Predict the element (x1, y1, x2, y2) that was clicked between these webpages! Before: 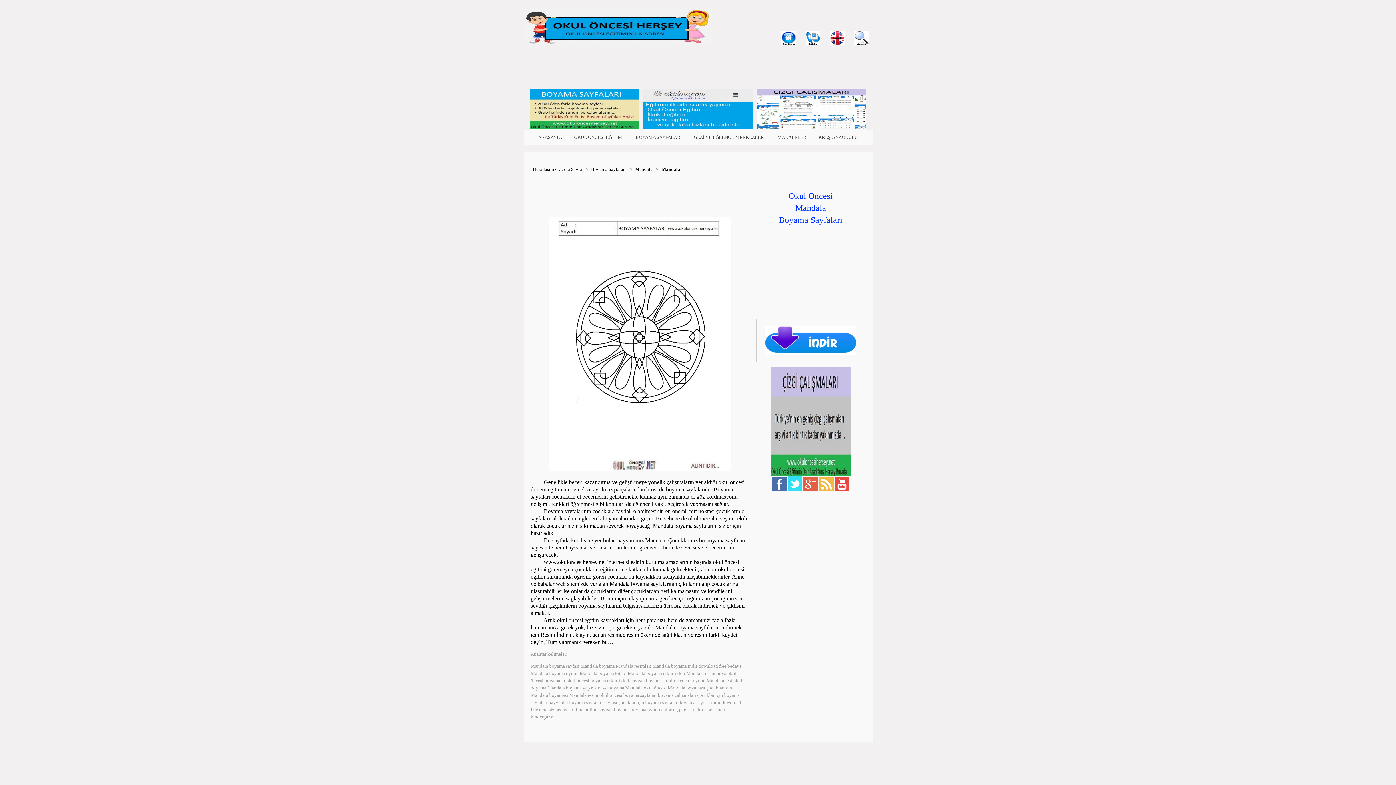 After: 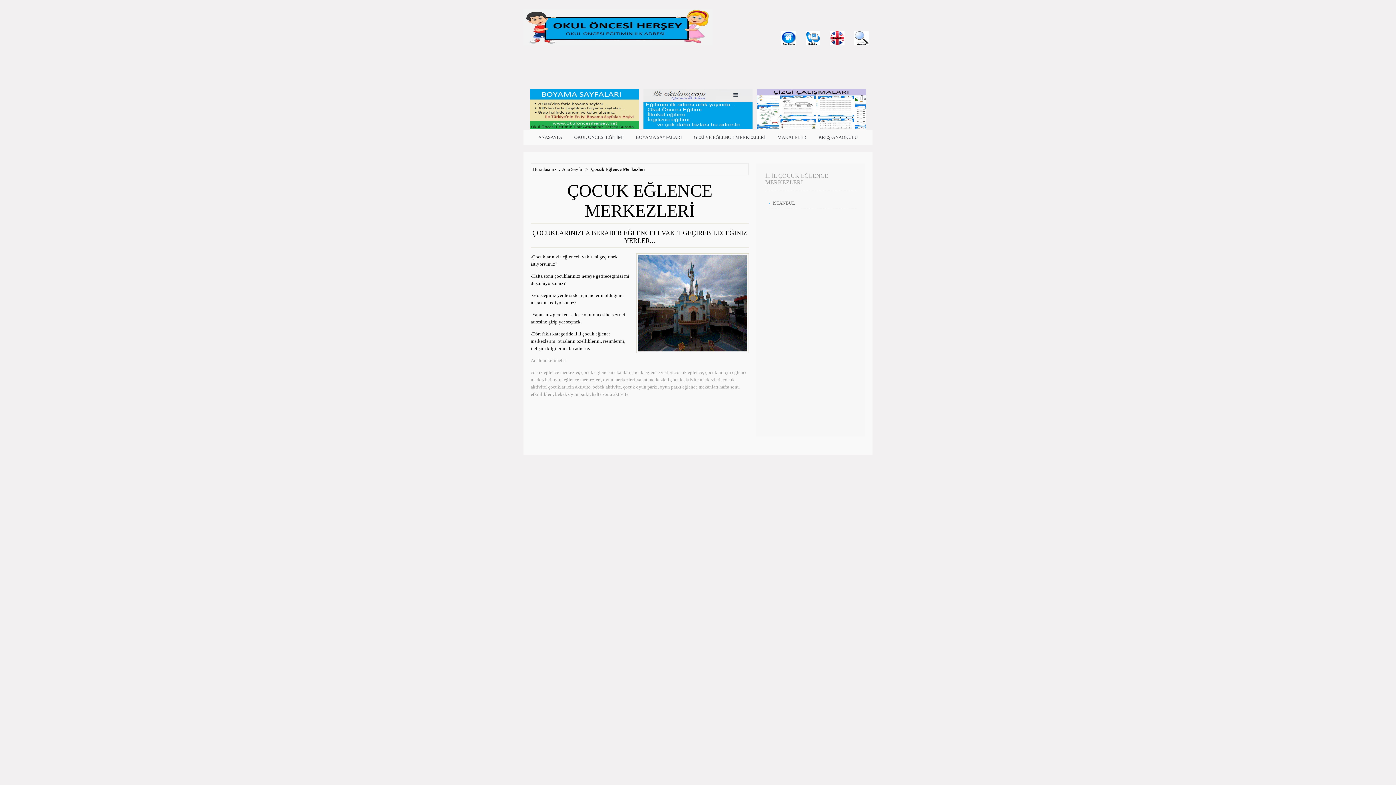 Action: label: GEZİ VE EĞLENCE MERKEZLERİ bbox: (694, 134, 765, 140)